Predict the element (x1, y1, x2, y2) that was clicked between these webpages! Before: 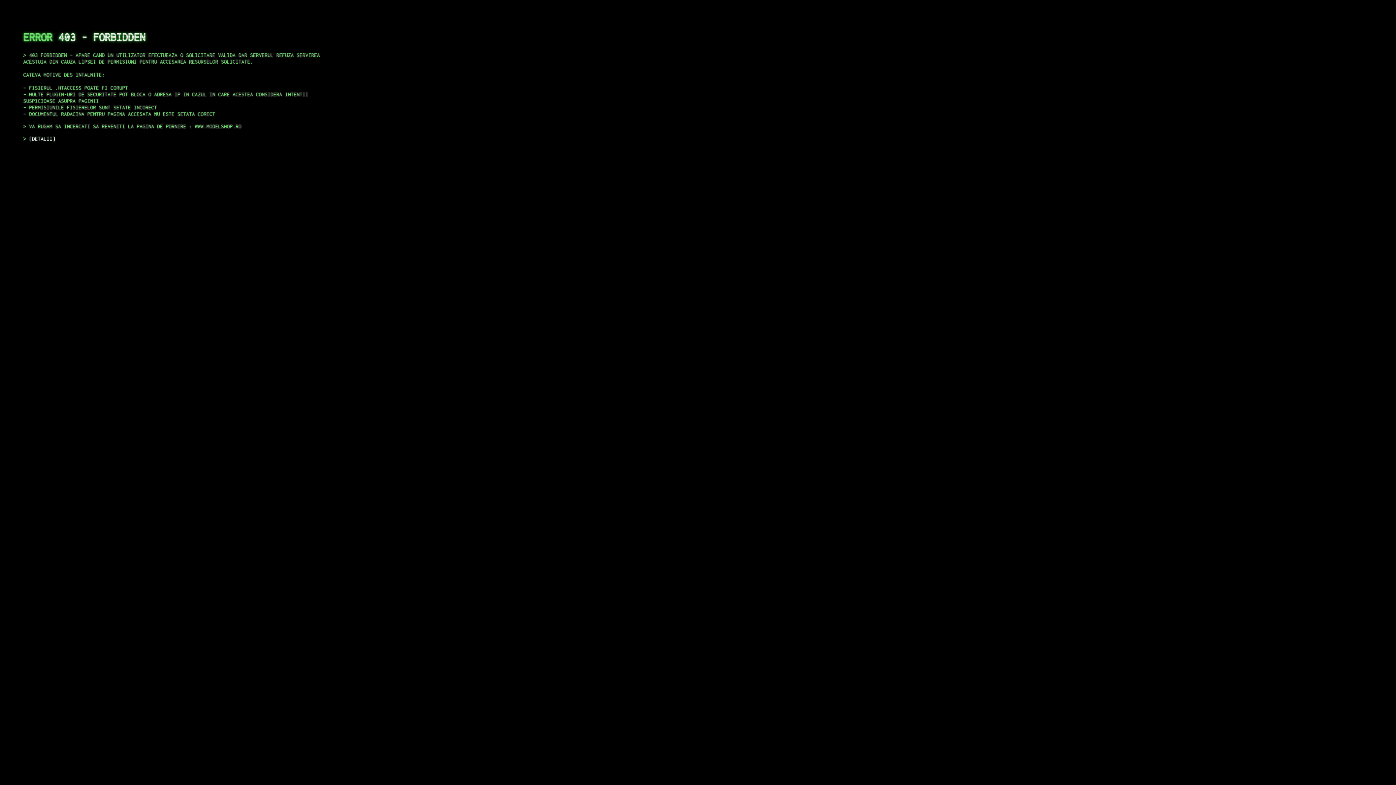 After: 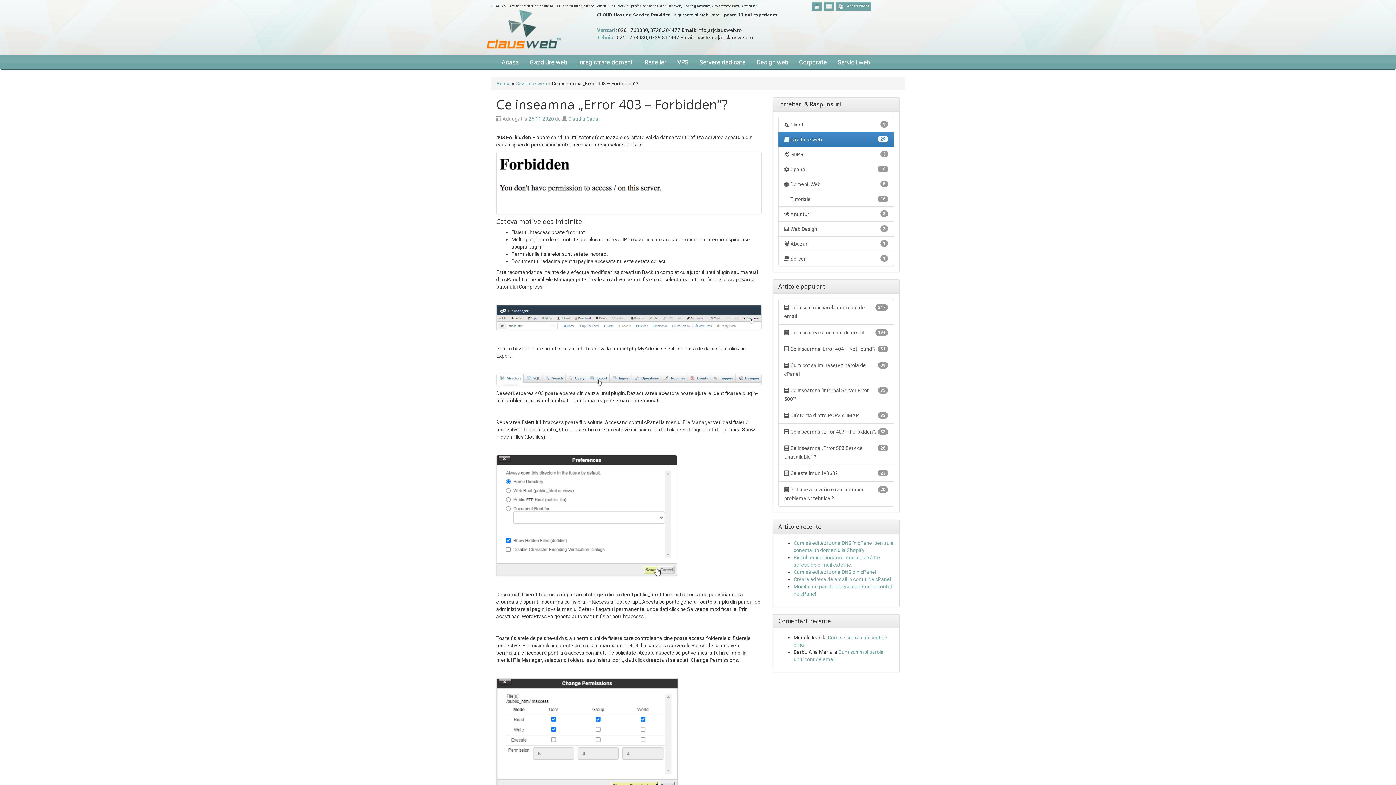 Action: bbox: (29, 135, 55, 141) label: DETALII